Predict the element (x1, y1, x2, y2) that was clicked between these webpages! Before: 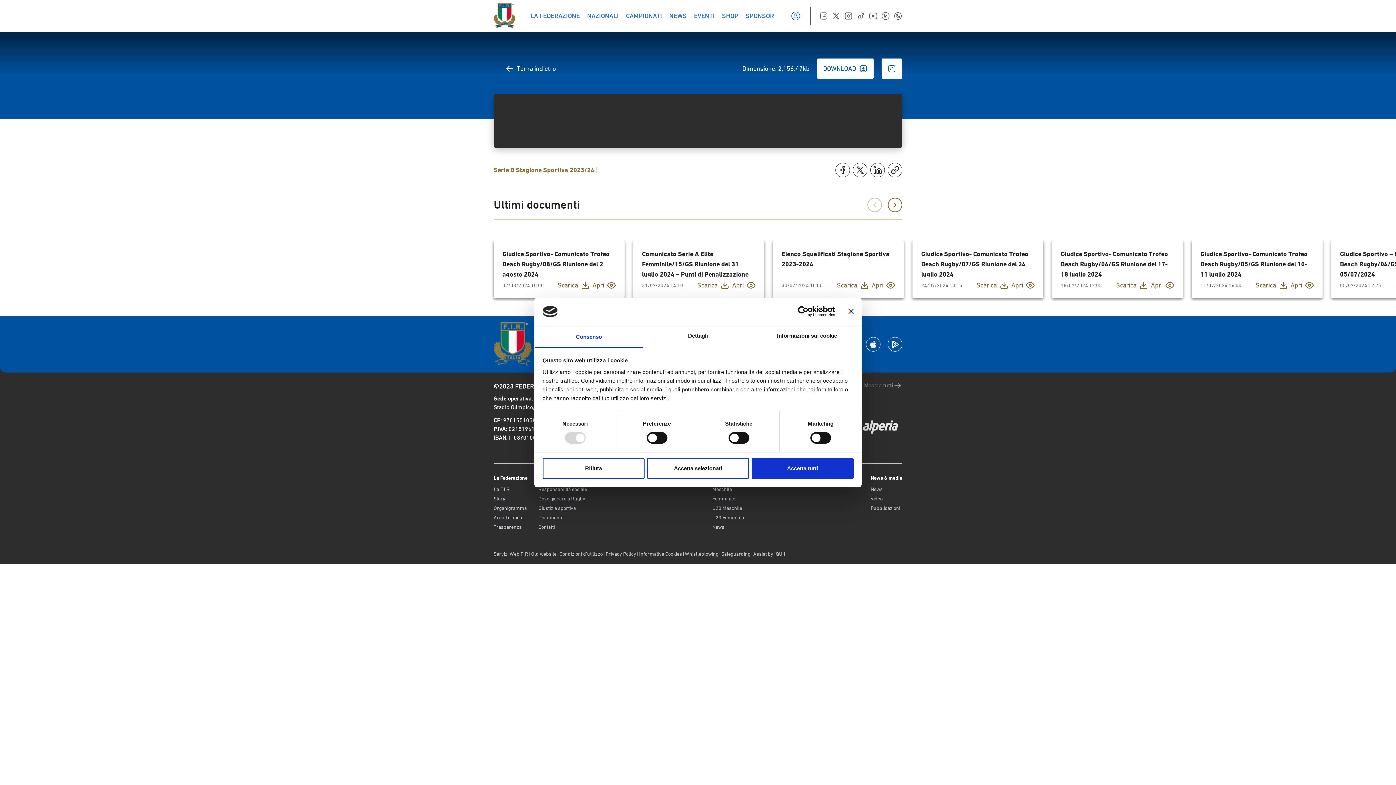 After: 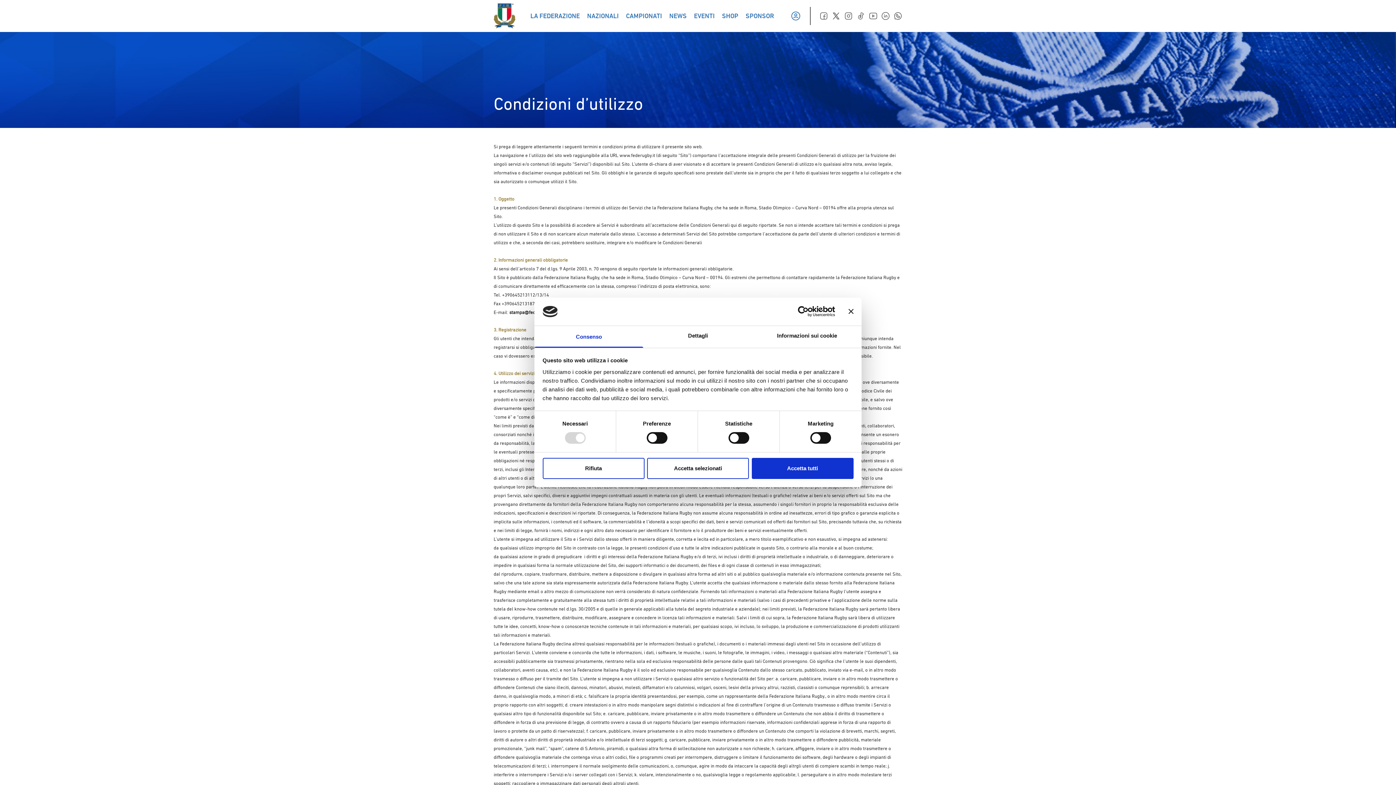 Action: bbox: (559, 551, 602, 557) label: Condizioni d’utilizzo